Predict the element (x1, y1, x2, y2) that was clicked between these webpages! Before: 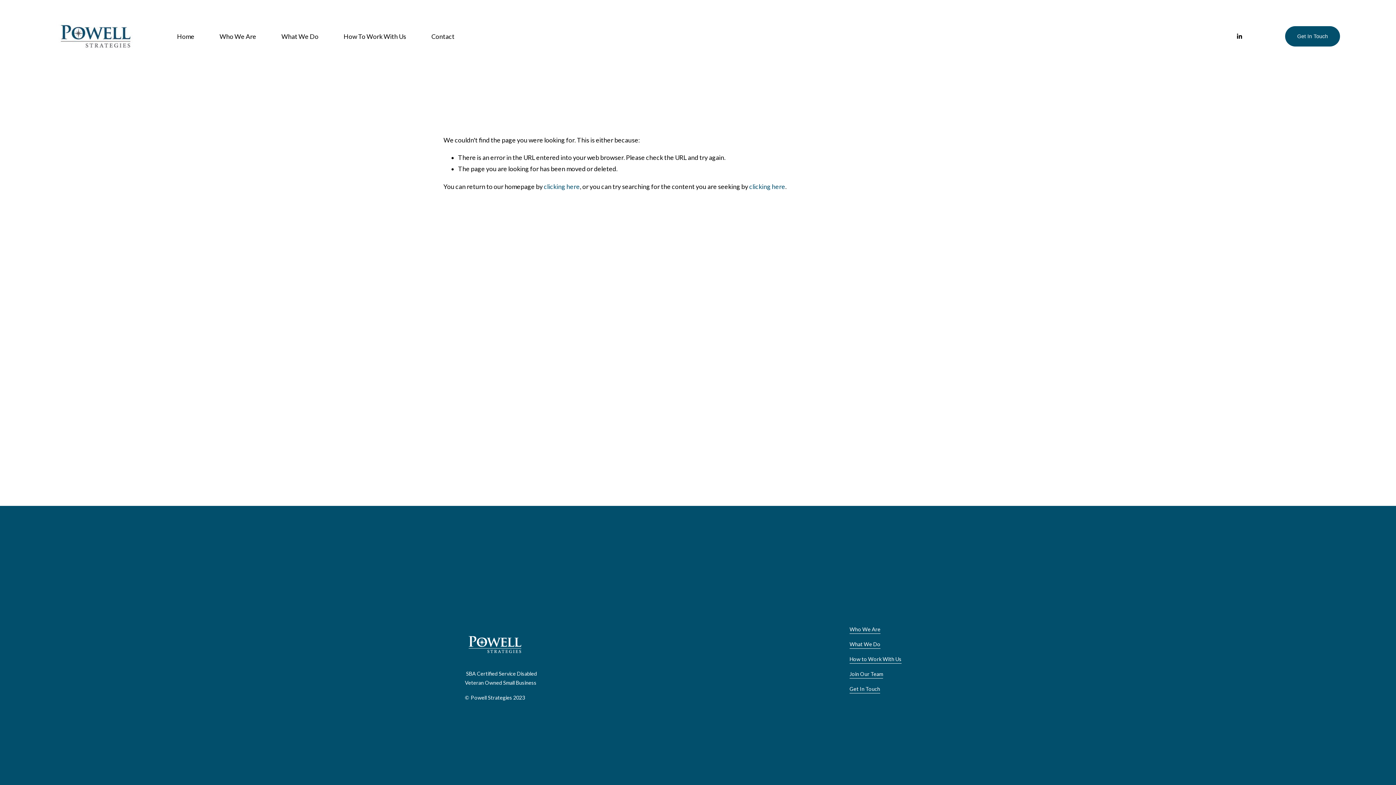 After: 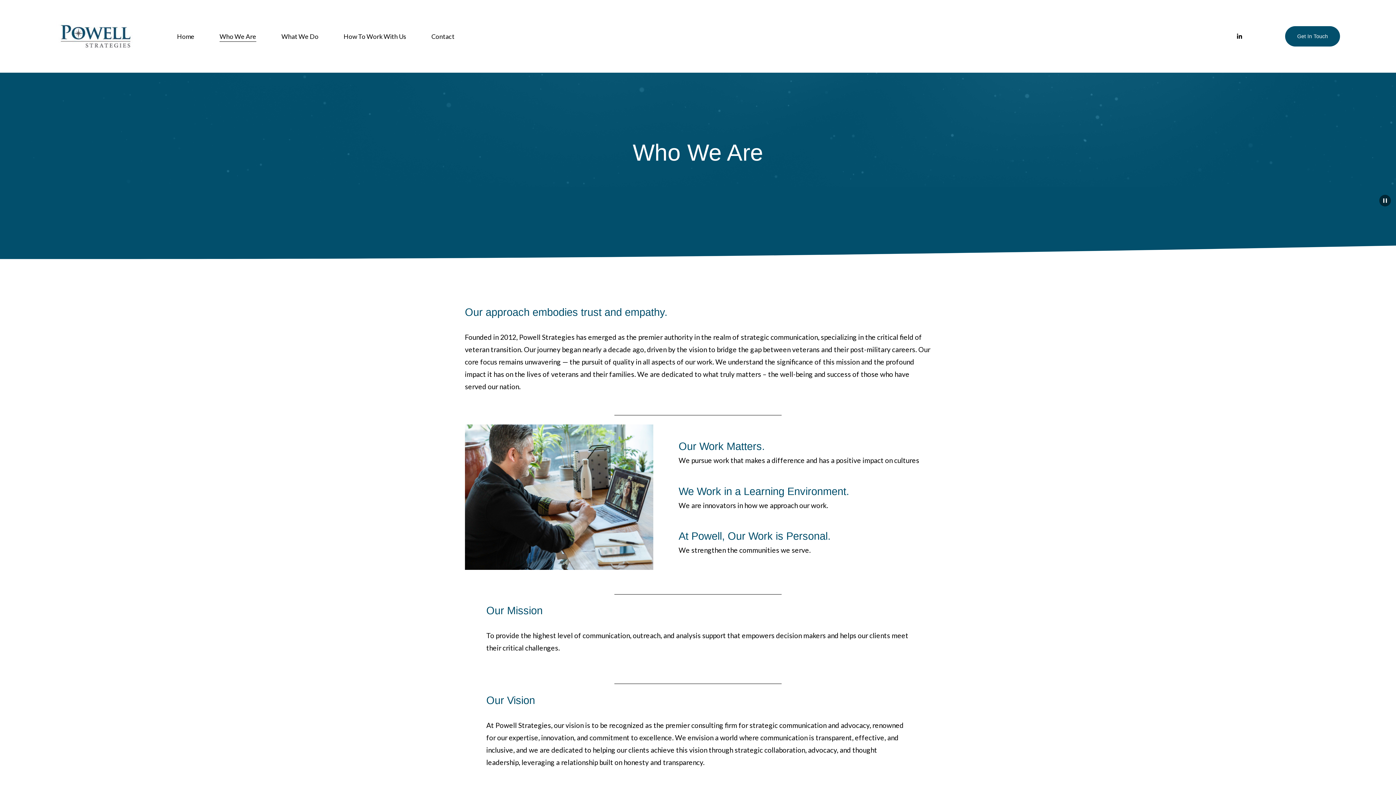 Action: label: Who We Are bbox: (219, 30, 256, 42)